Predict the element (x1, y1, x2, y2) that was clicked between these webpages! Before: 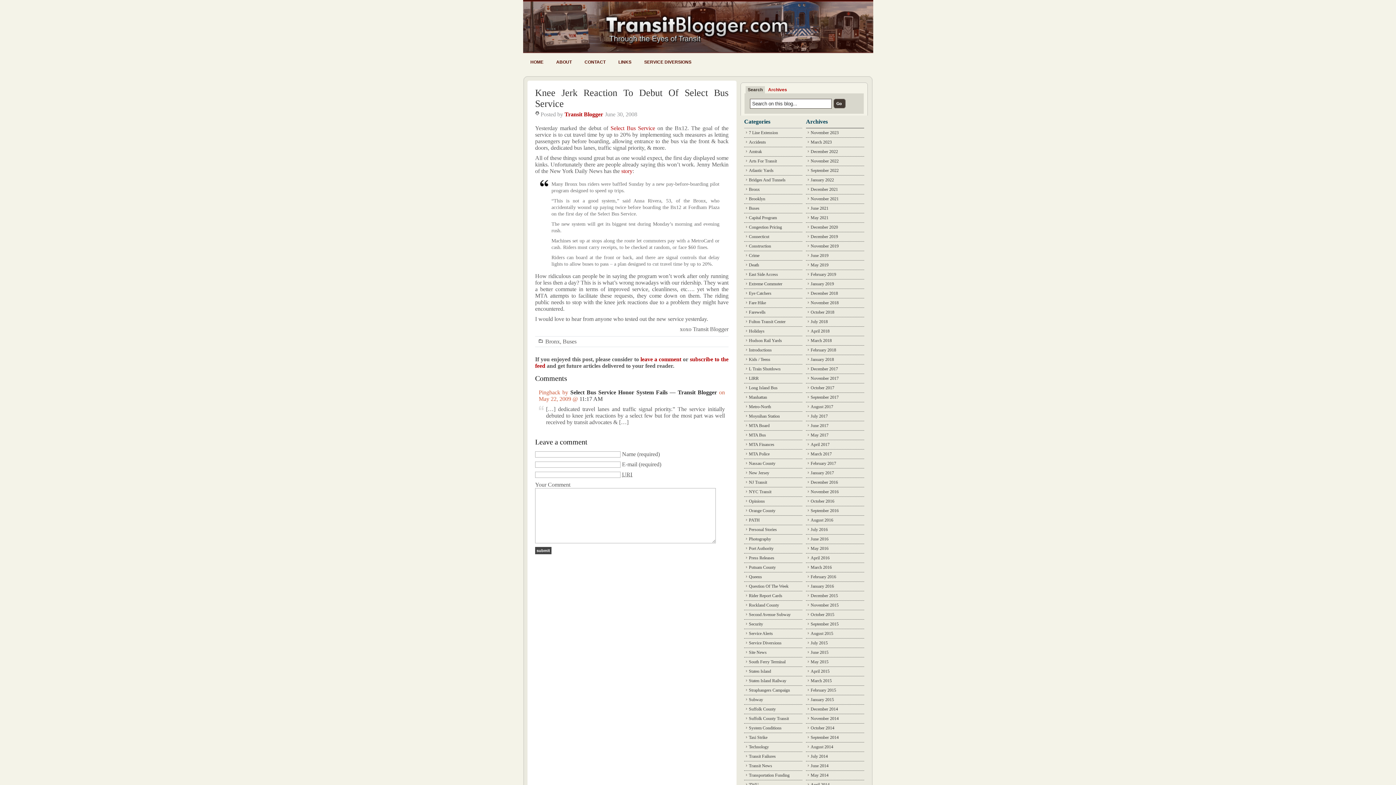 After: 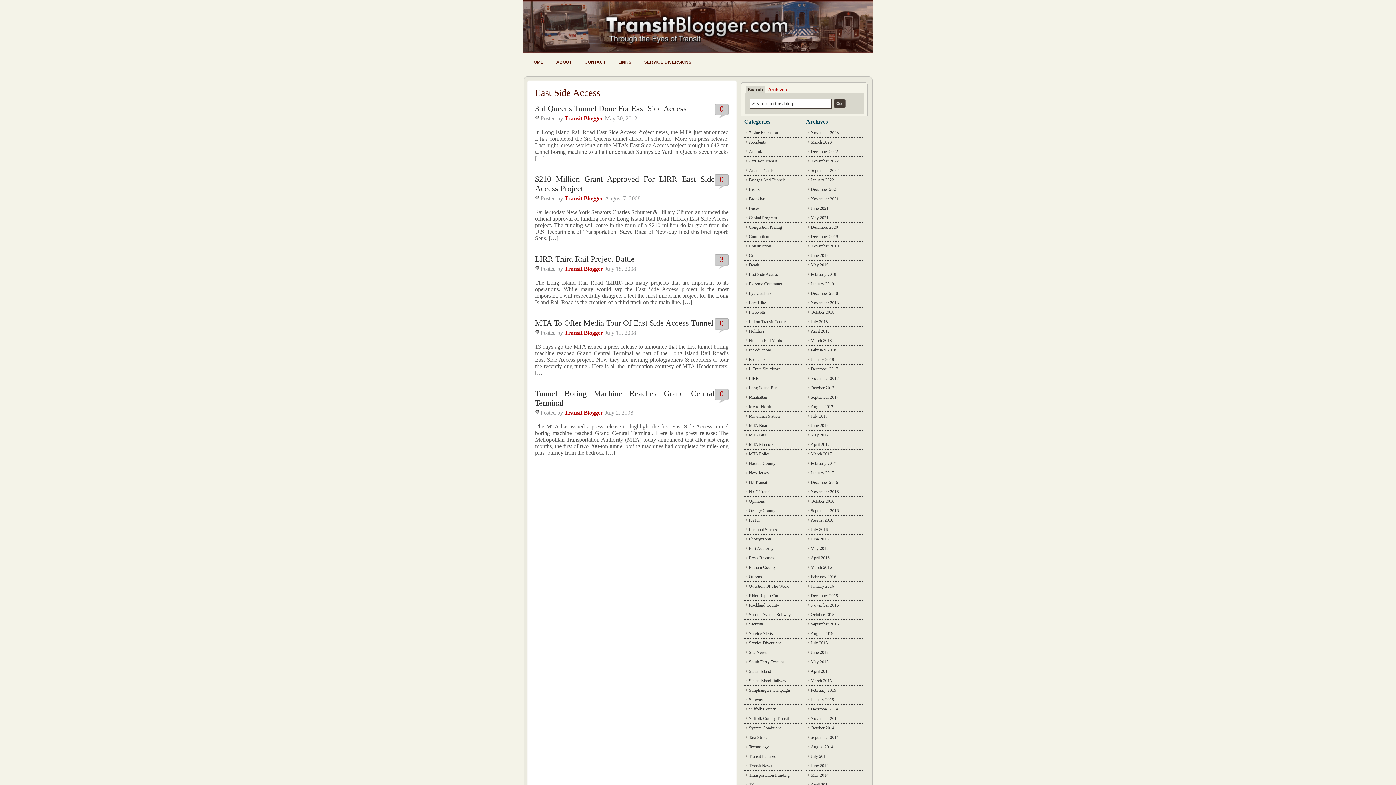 Action: label: East Side Access bbox: (748, 270, 802, 279)